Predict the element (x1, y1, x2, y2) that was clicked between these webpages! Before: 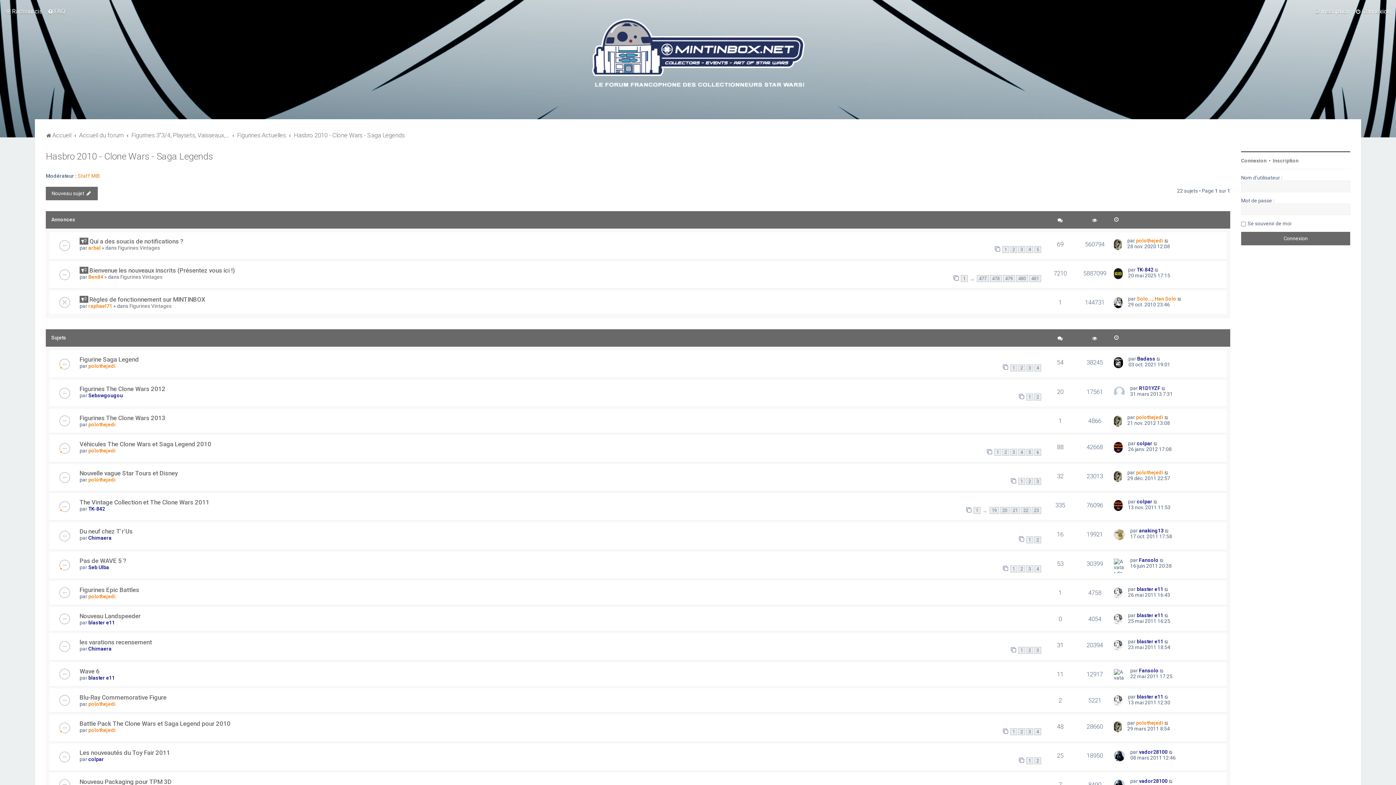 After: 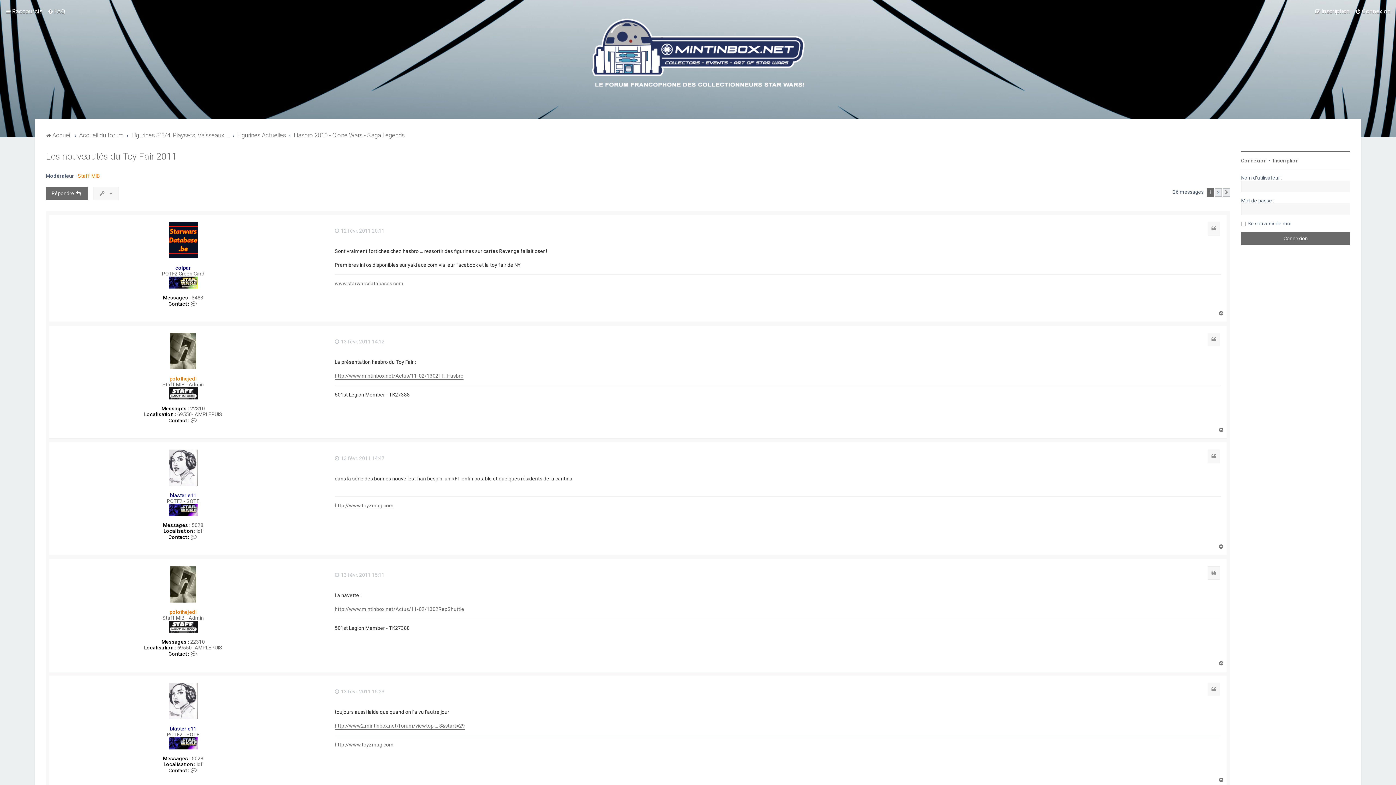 Action: bbox: (1026, 757, 1033, 764) label: 1